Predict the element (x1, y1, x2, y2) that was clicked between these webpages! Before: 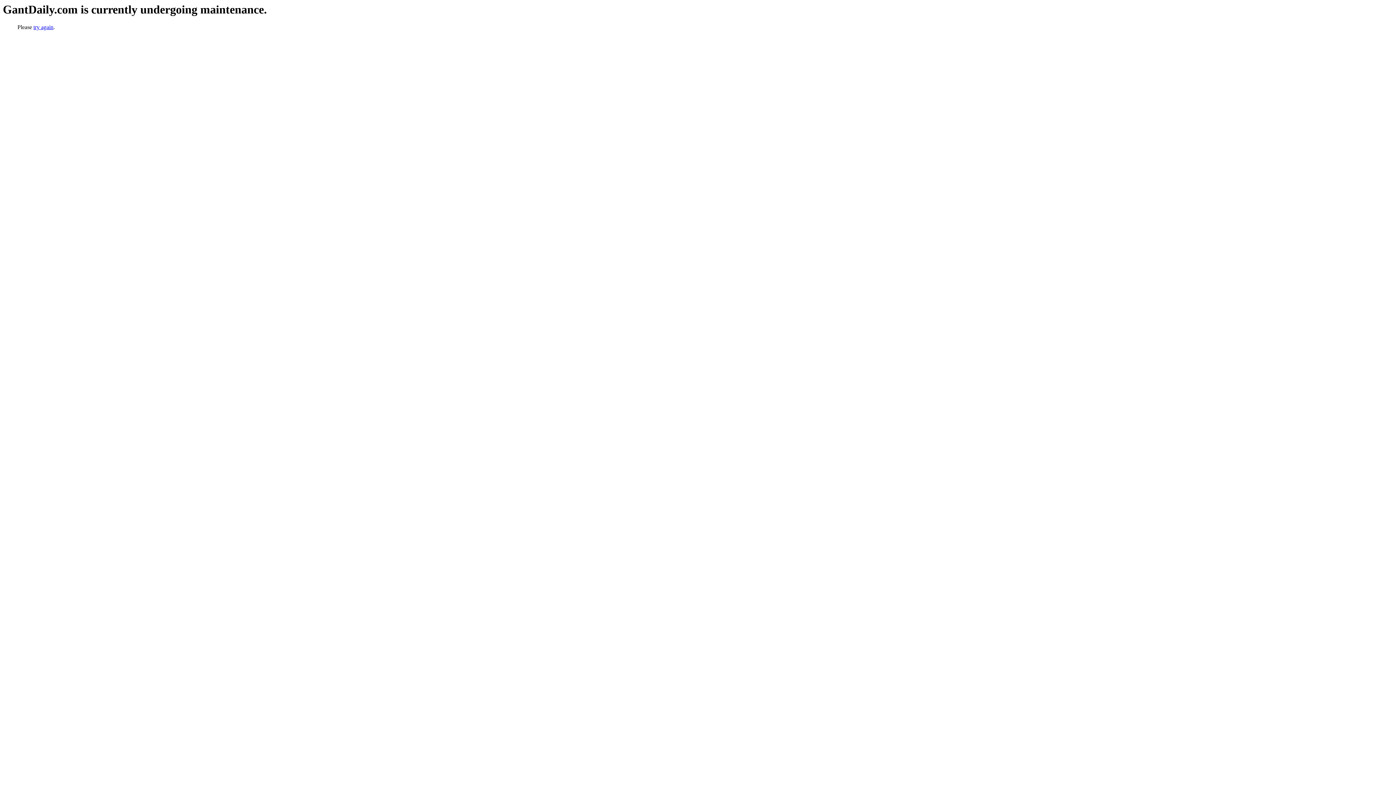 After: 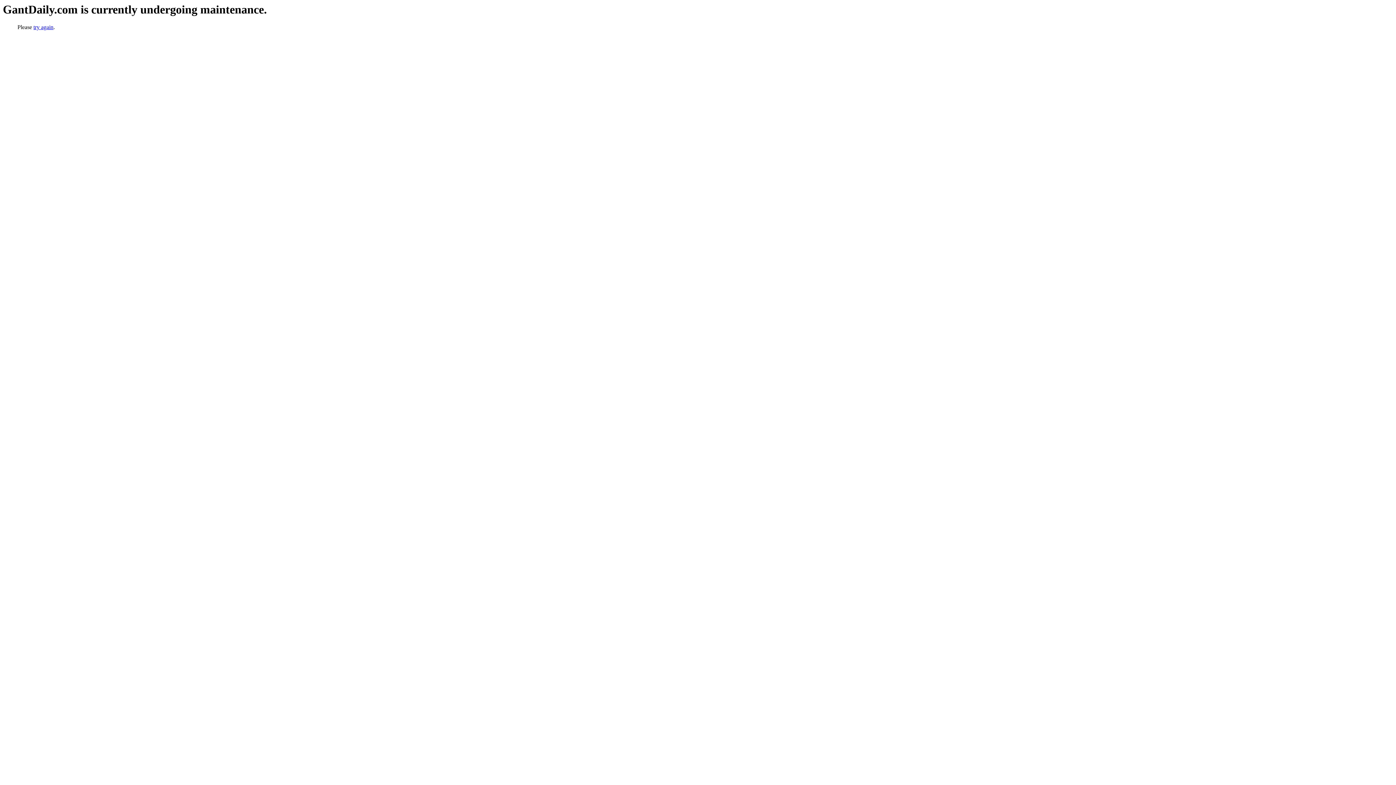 Action: bbox: (33, 24, 53, 30) label: try again